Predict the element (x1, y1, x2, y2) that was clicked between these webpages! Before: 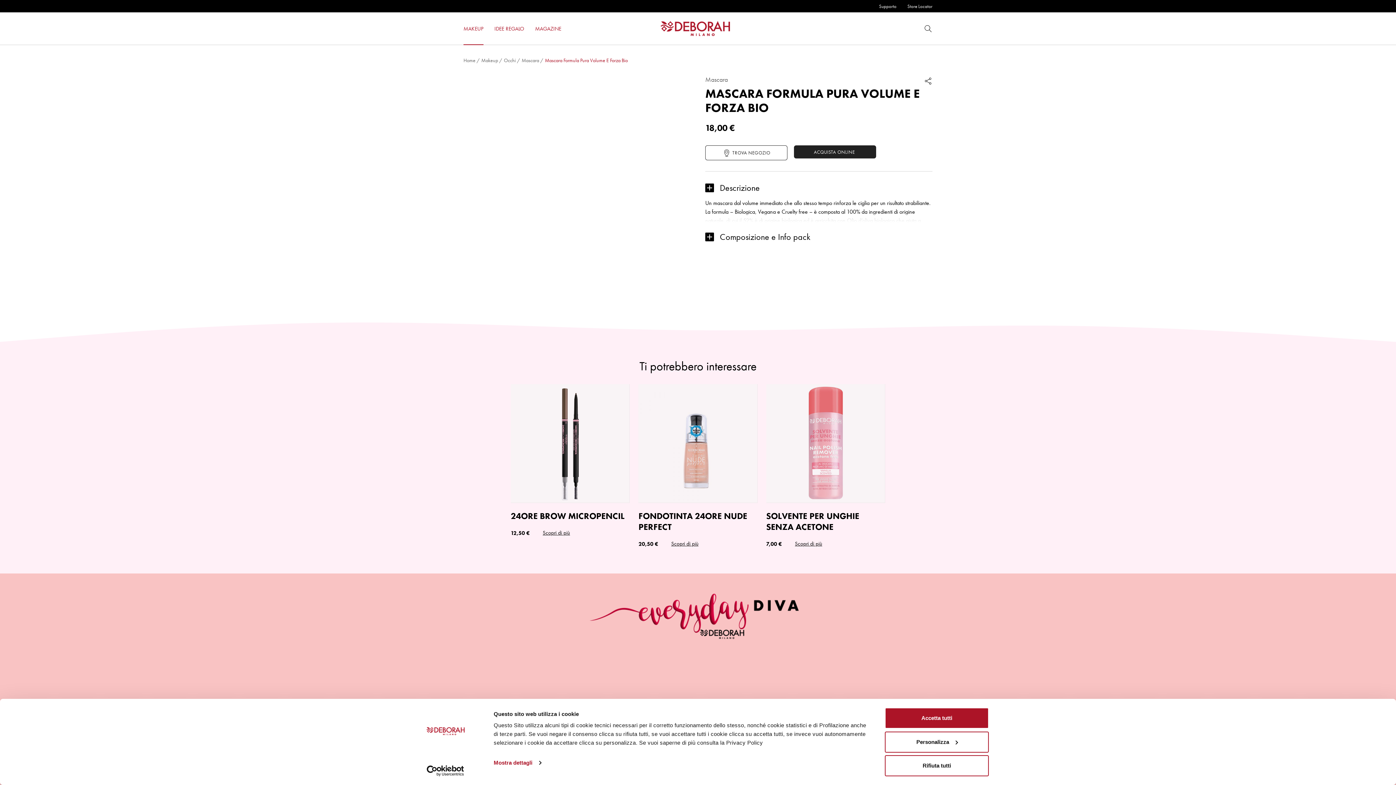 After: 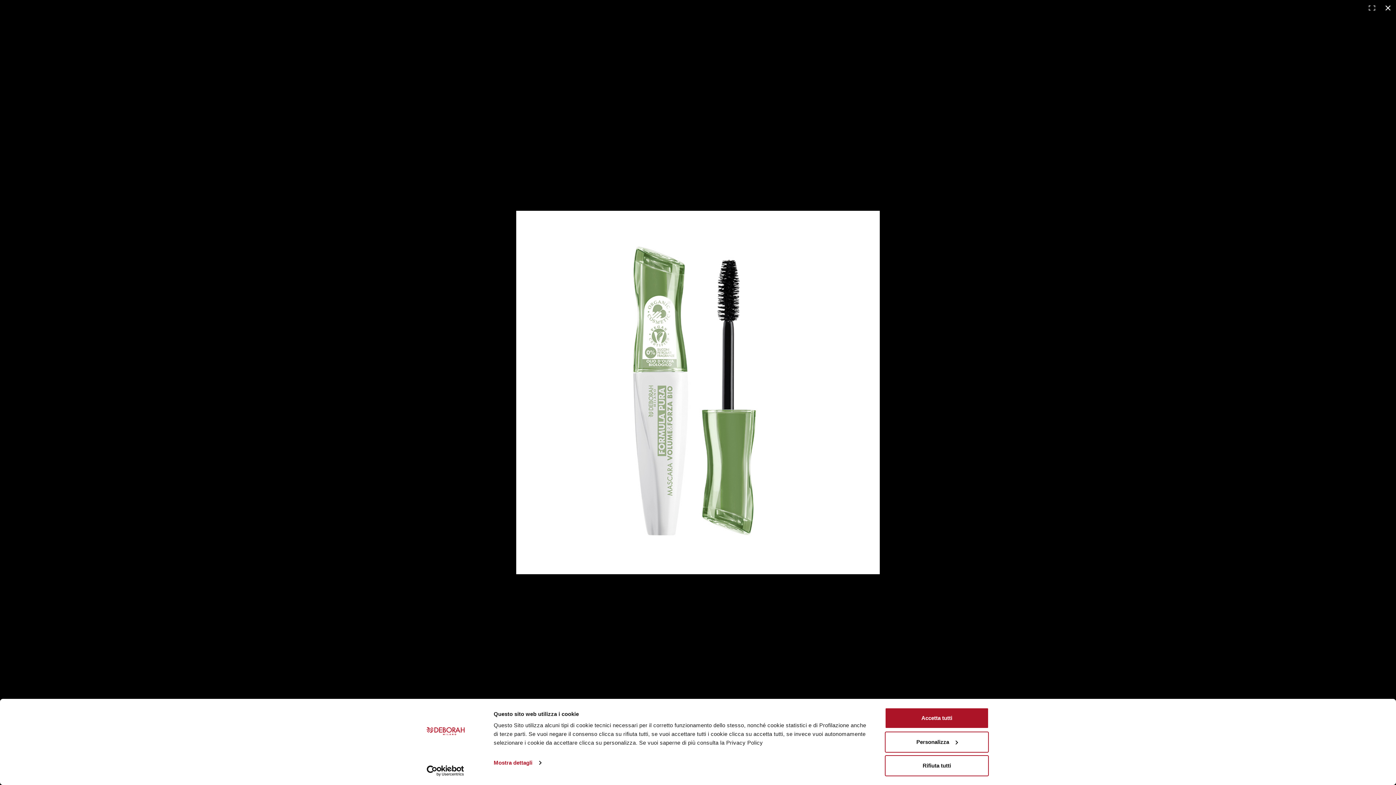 Action: bbox: (463, 76, 690, 303)